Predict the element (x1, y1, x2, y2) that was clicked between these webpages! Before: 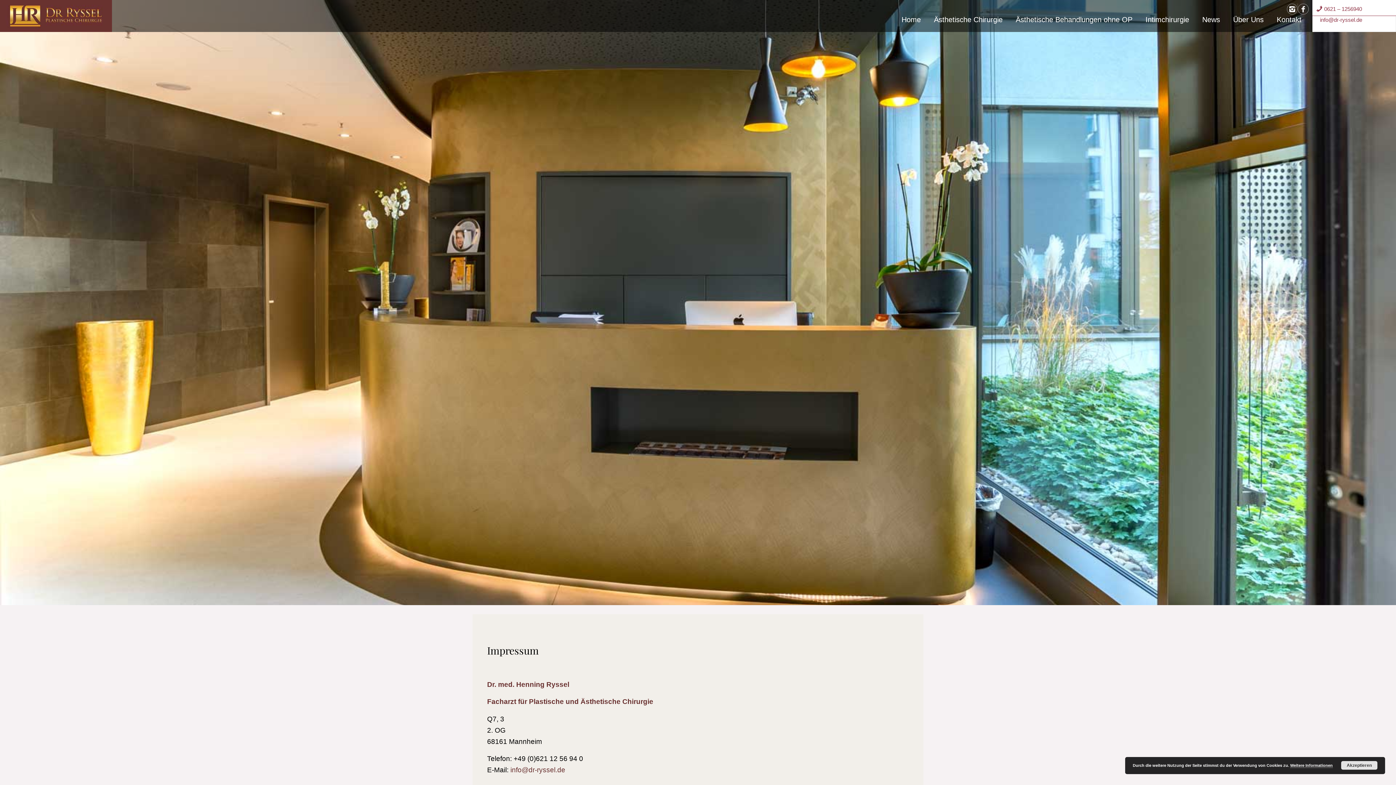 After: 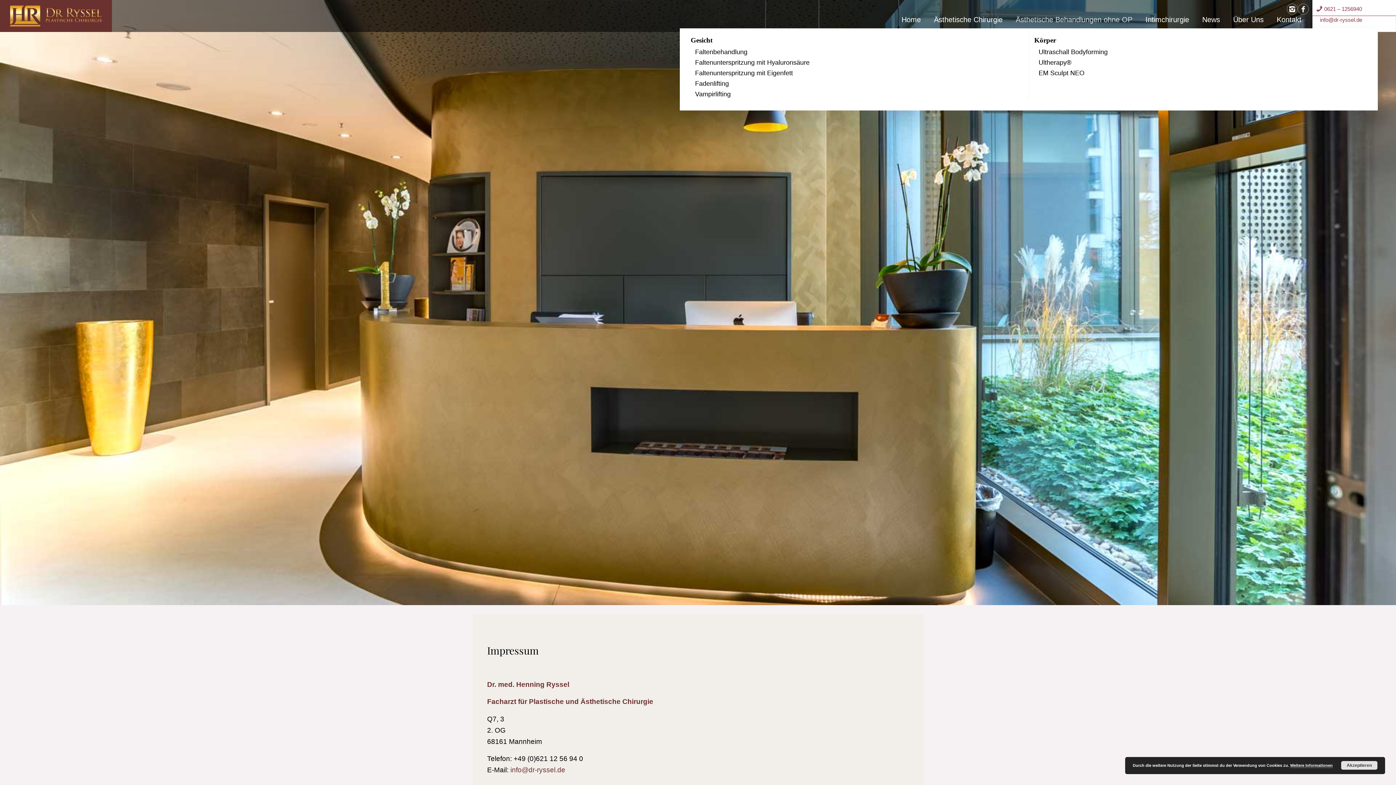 Action: bbox: (1009, 3, 1139, 35) label: Ästhetische Behandlungen ohne OP